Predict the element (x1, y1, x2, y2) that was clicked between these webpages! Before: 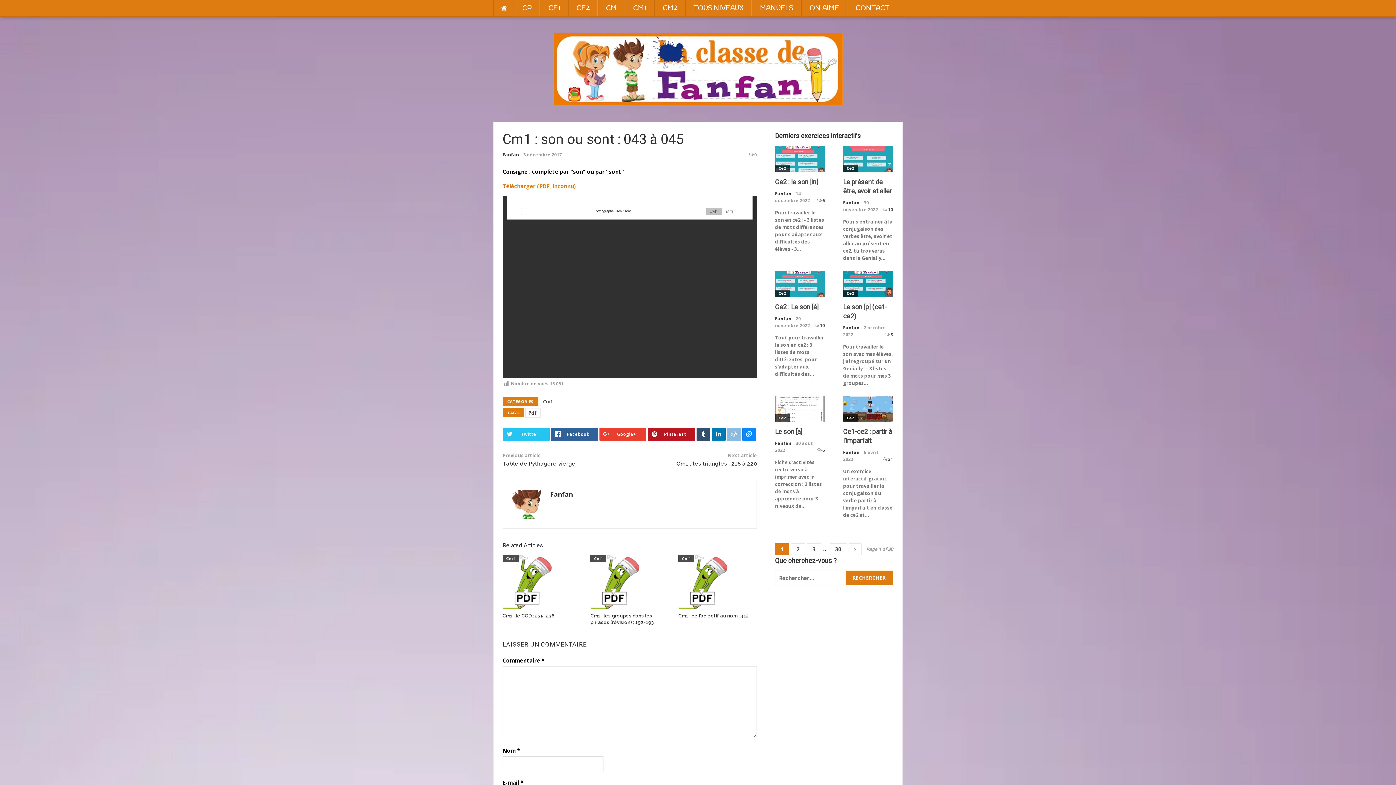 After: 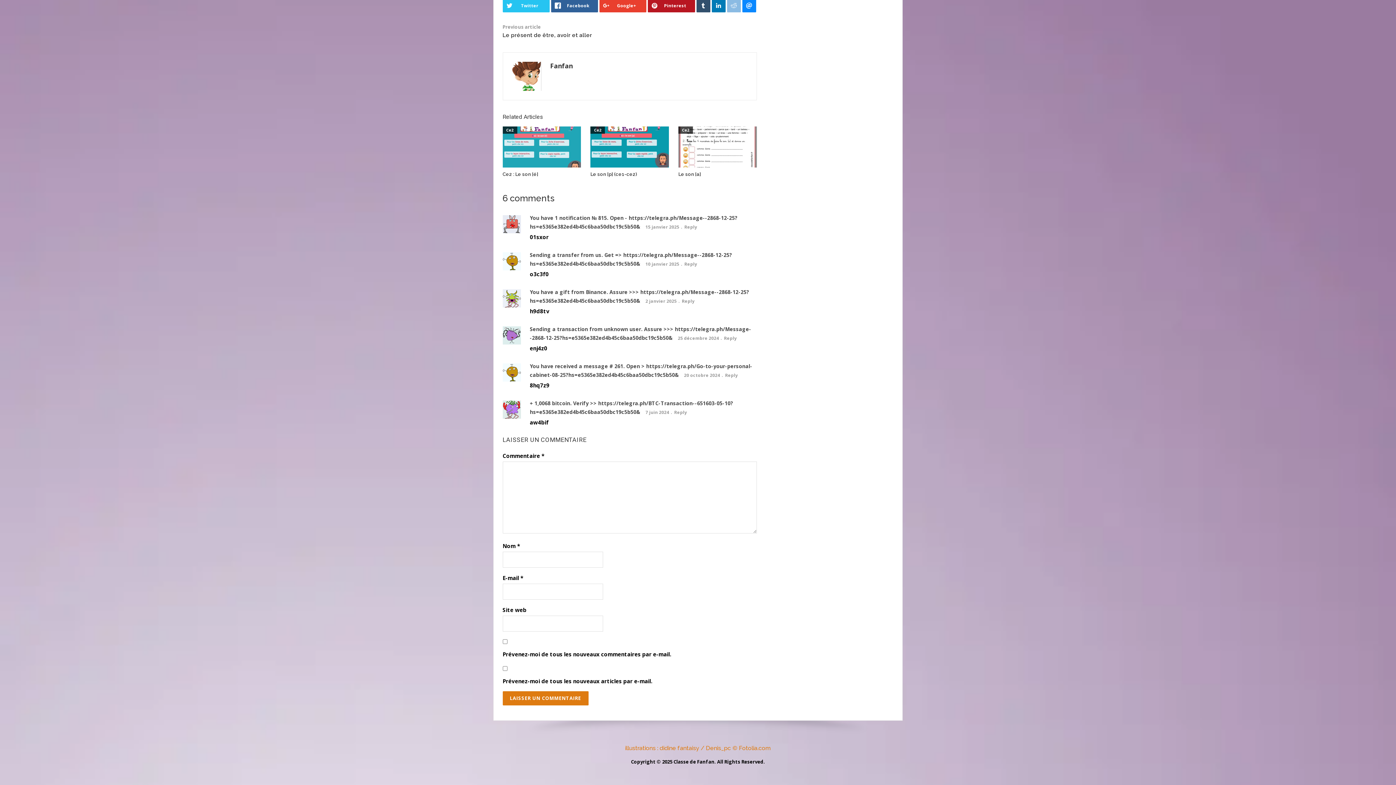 Action: bbox: (822, 197, 825, 203) label: 6